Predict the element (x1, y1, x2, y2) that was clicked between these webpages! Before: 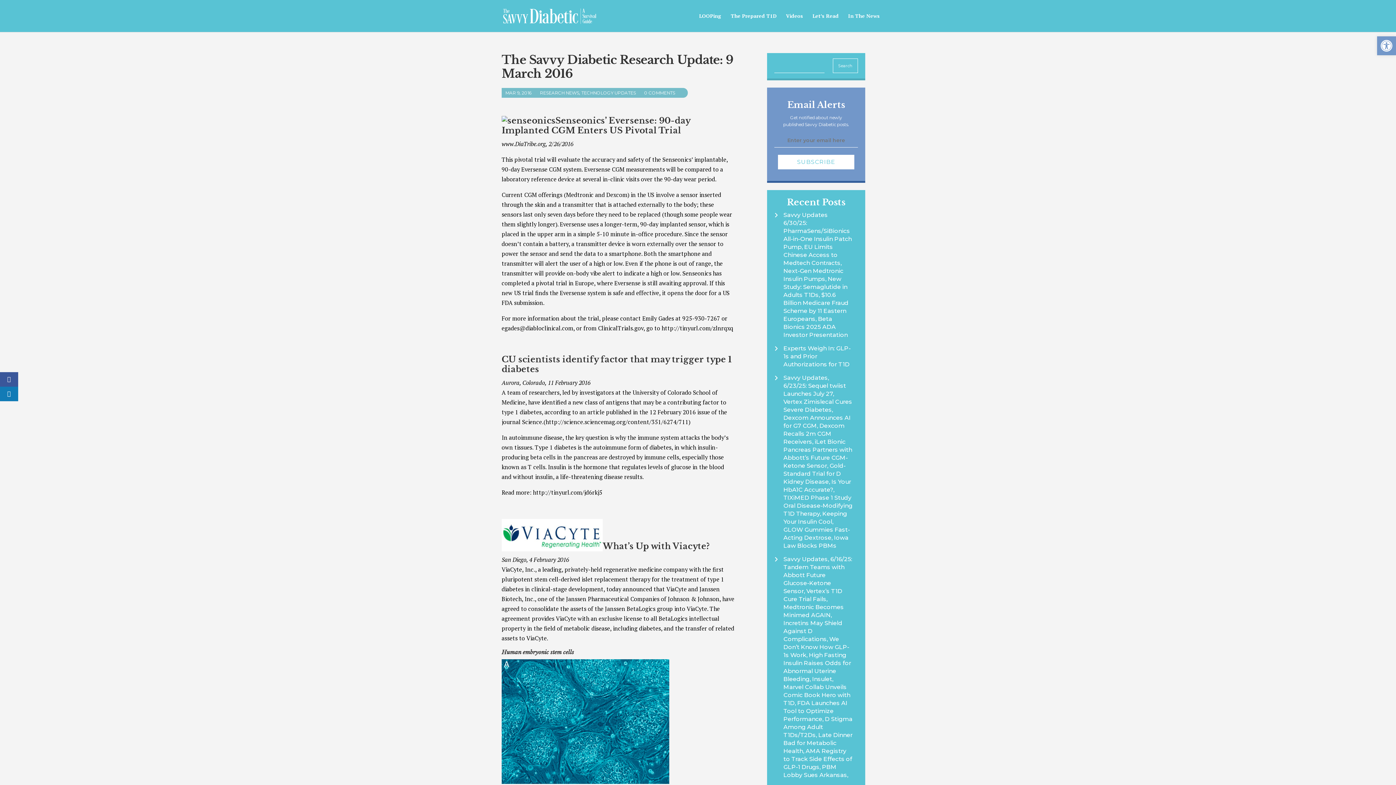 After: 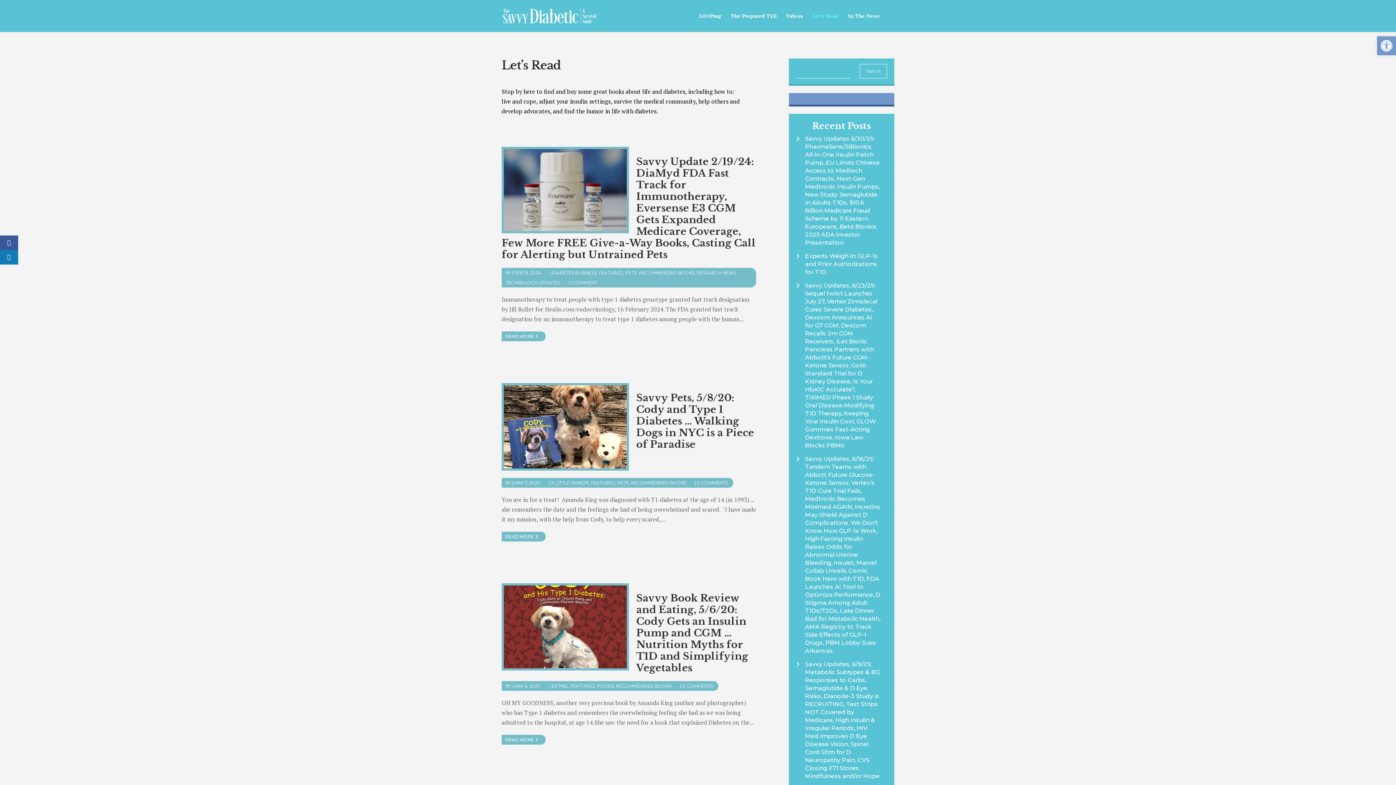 Action: label: Let’s Read bbox: (812, 13, 838, 32)